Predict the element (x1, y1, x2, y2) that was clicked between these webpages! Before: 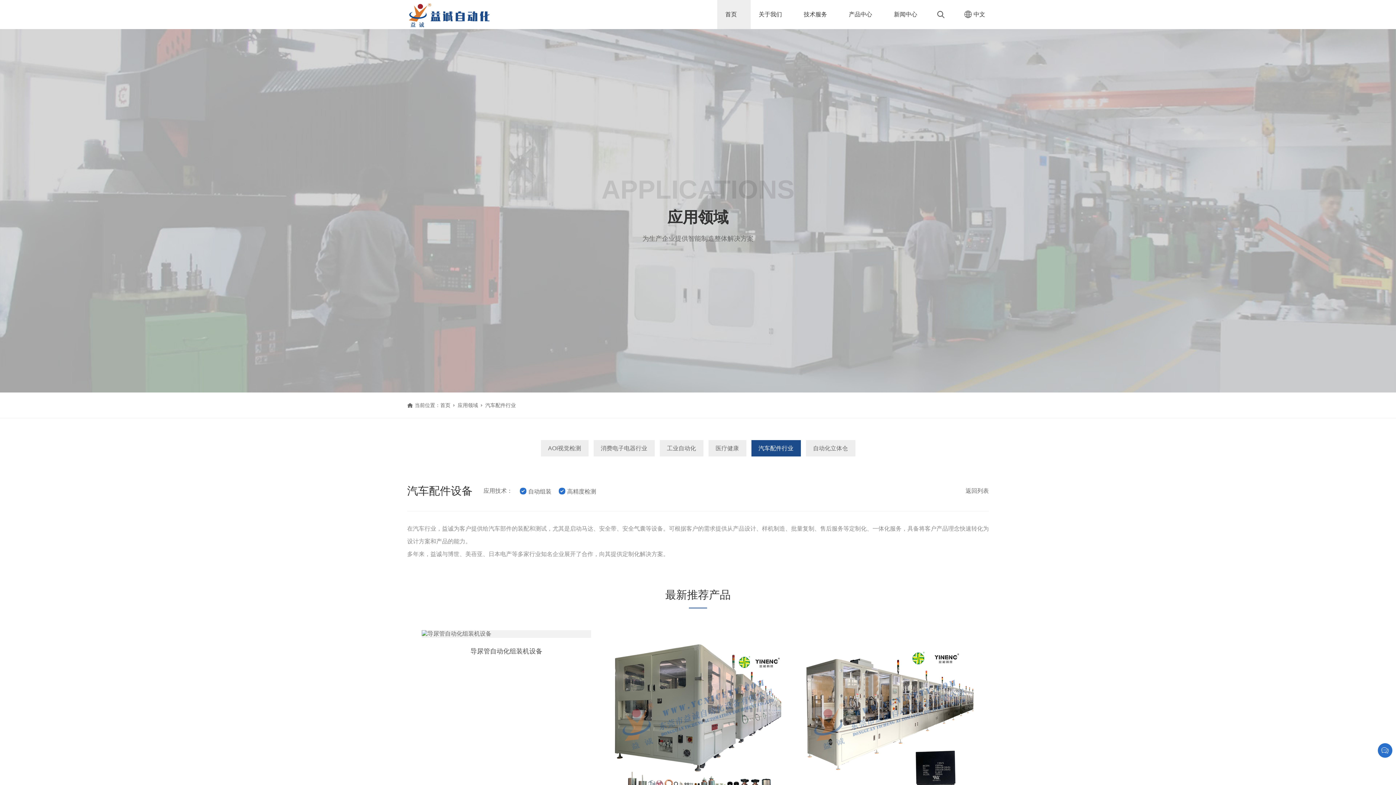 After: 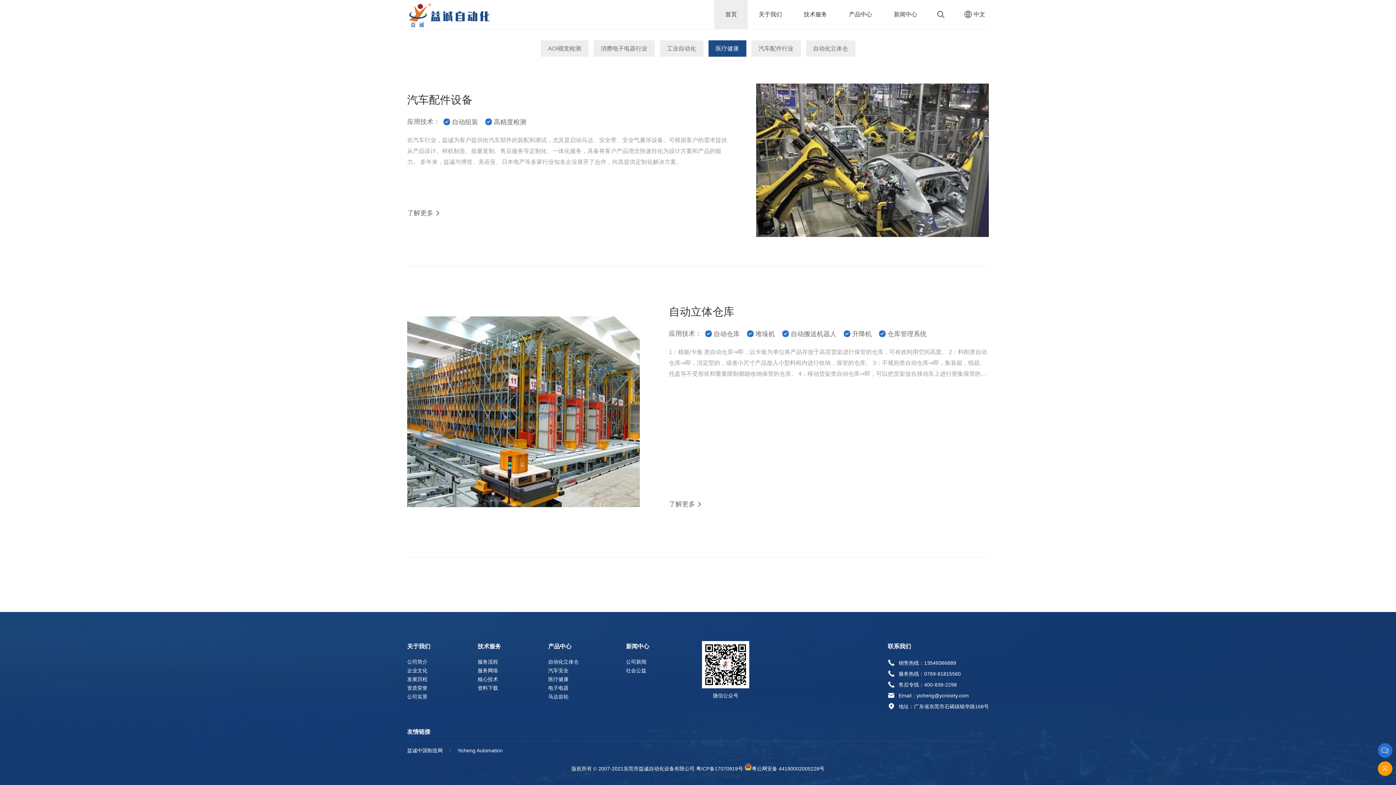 Action: label: 汽车配件行业 bbox: (751, 440, 800, 456)